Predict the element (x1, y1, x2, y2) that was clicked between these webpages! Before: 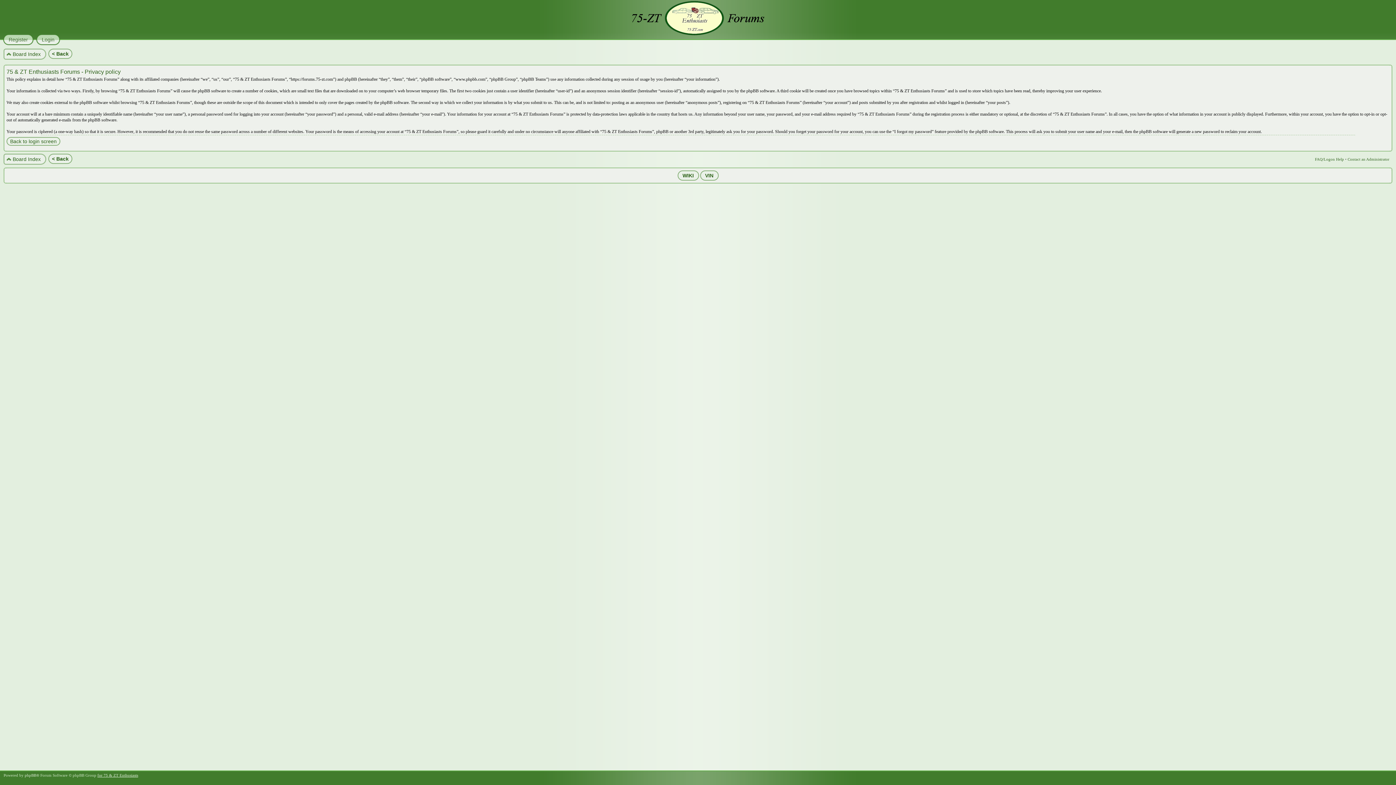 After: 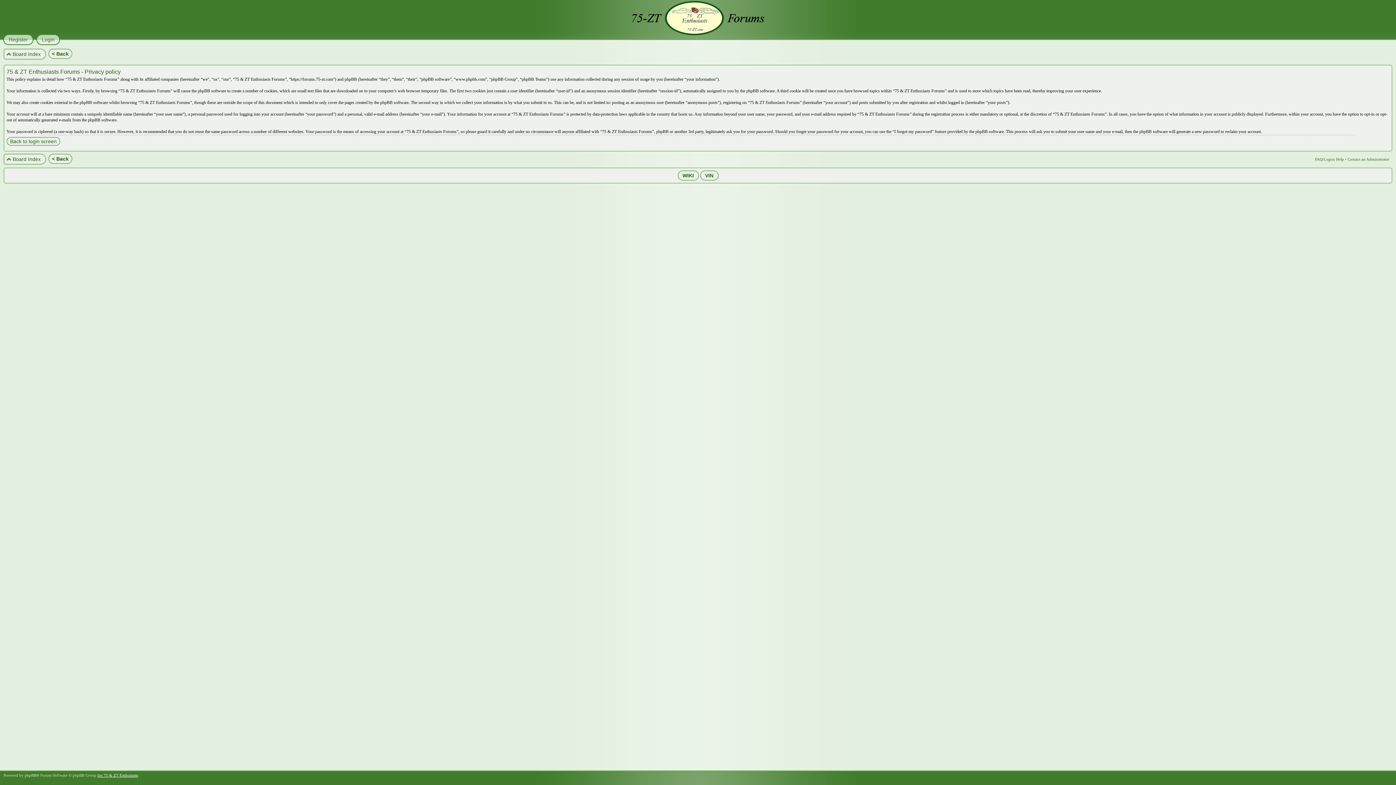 Action: label: for 75 & ZT Enthusiasts bbox: (97, 773, 138, 777)